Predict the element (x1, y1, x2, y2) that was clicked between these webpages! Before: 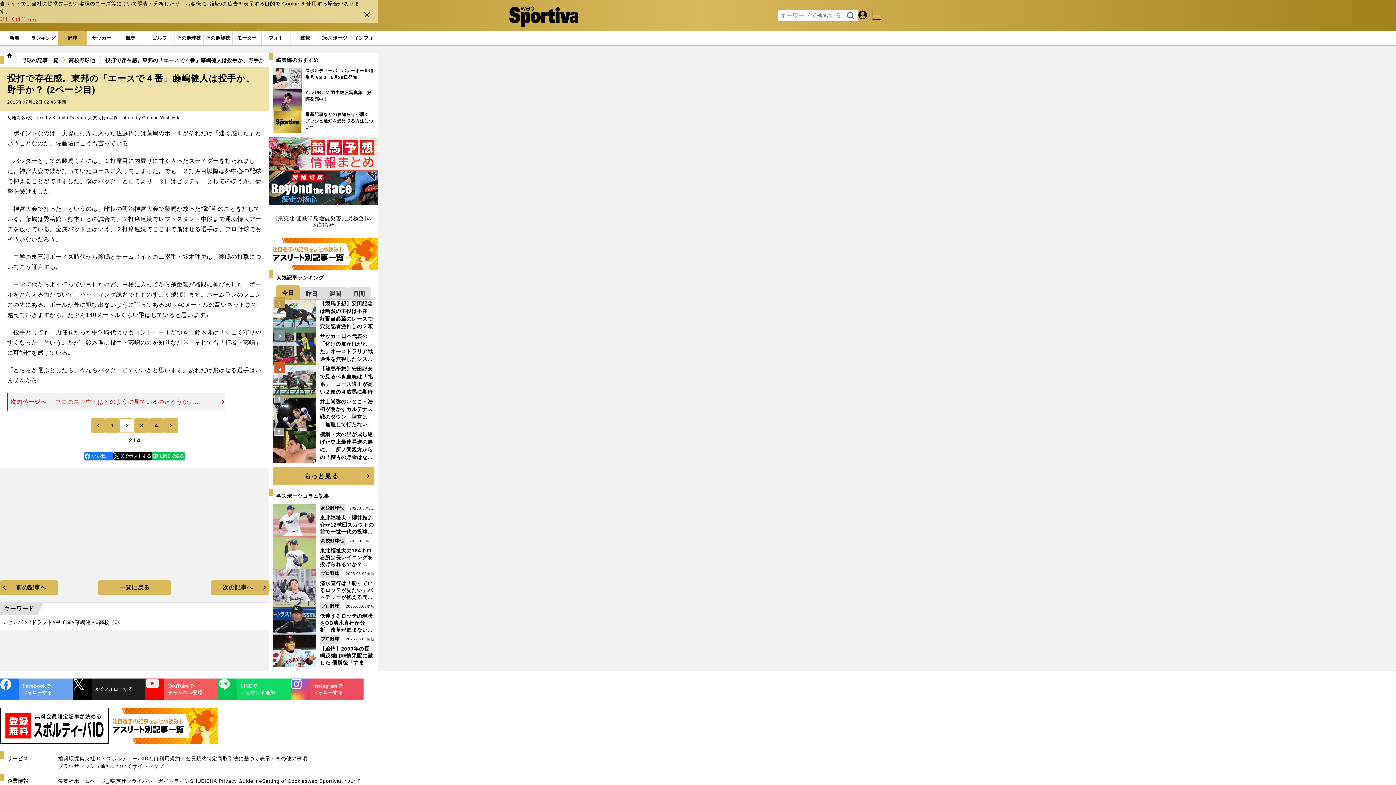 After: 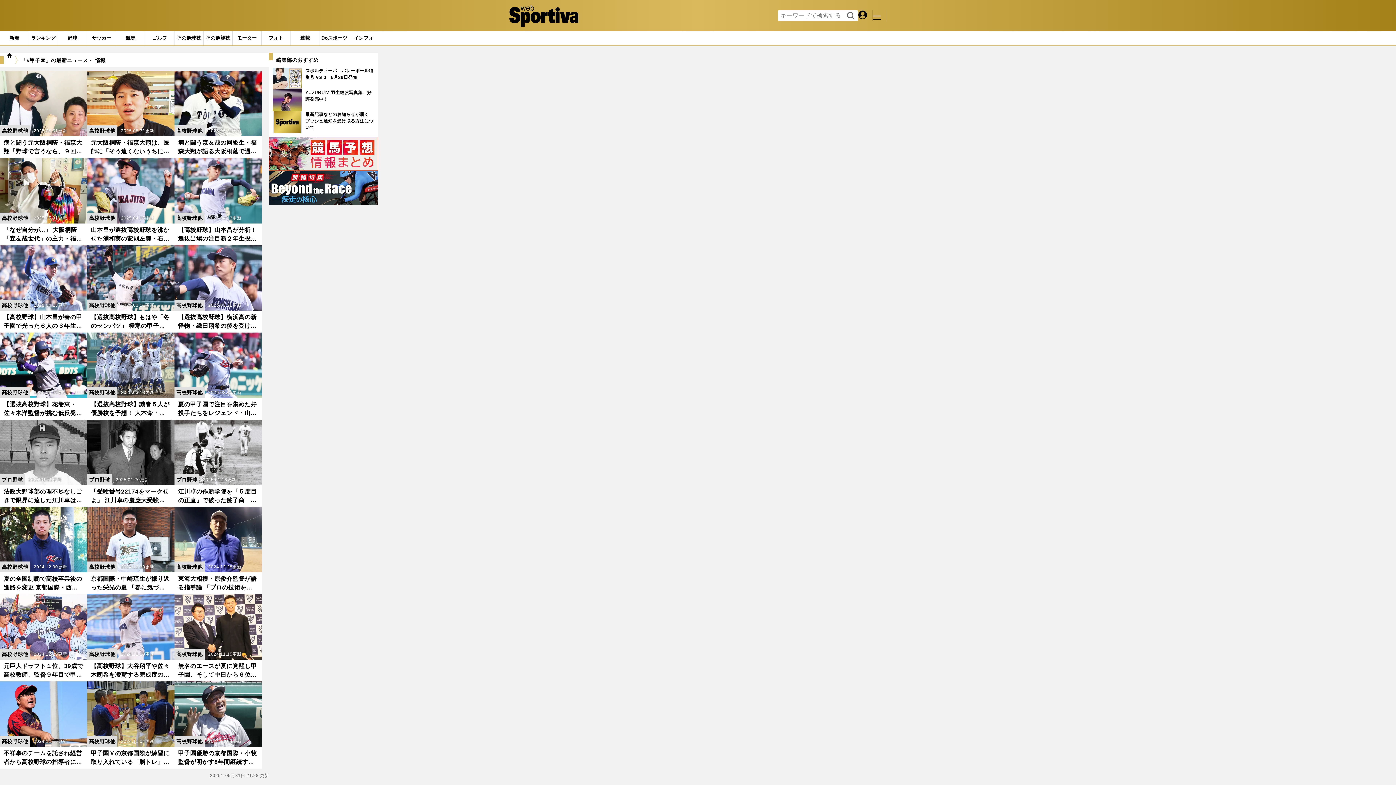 Action: label: #甲子園 bbox: (52, 618, 71, 626)